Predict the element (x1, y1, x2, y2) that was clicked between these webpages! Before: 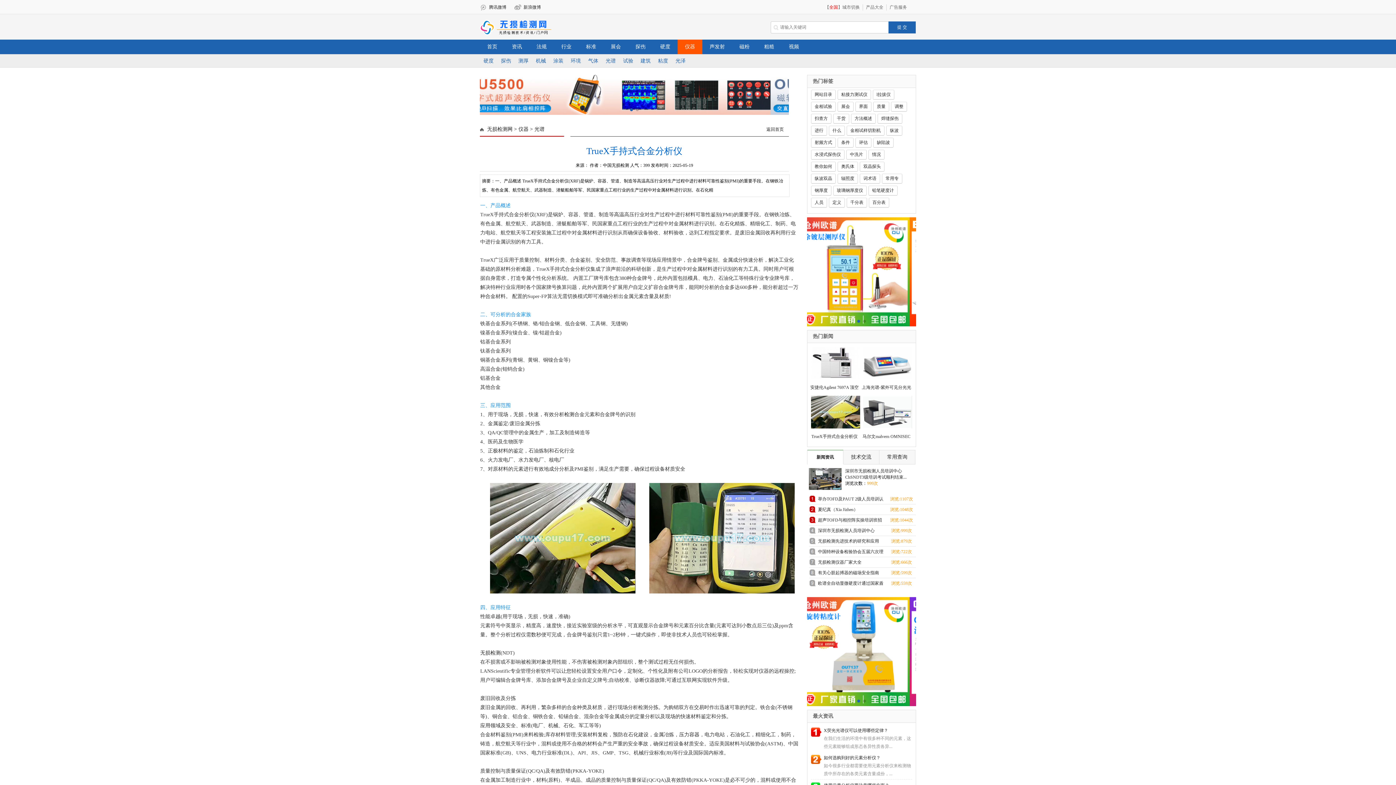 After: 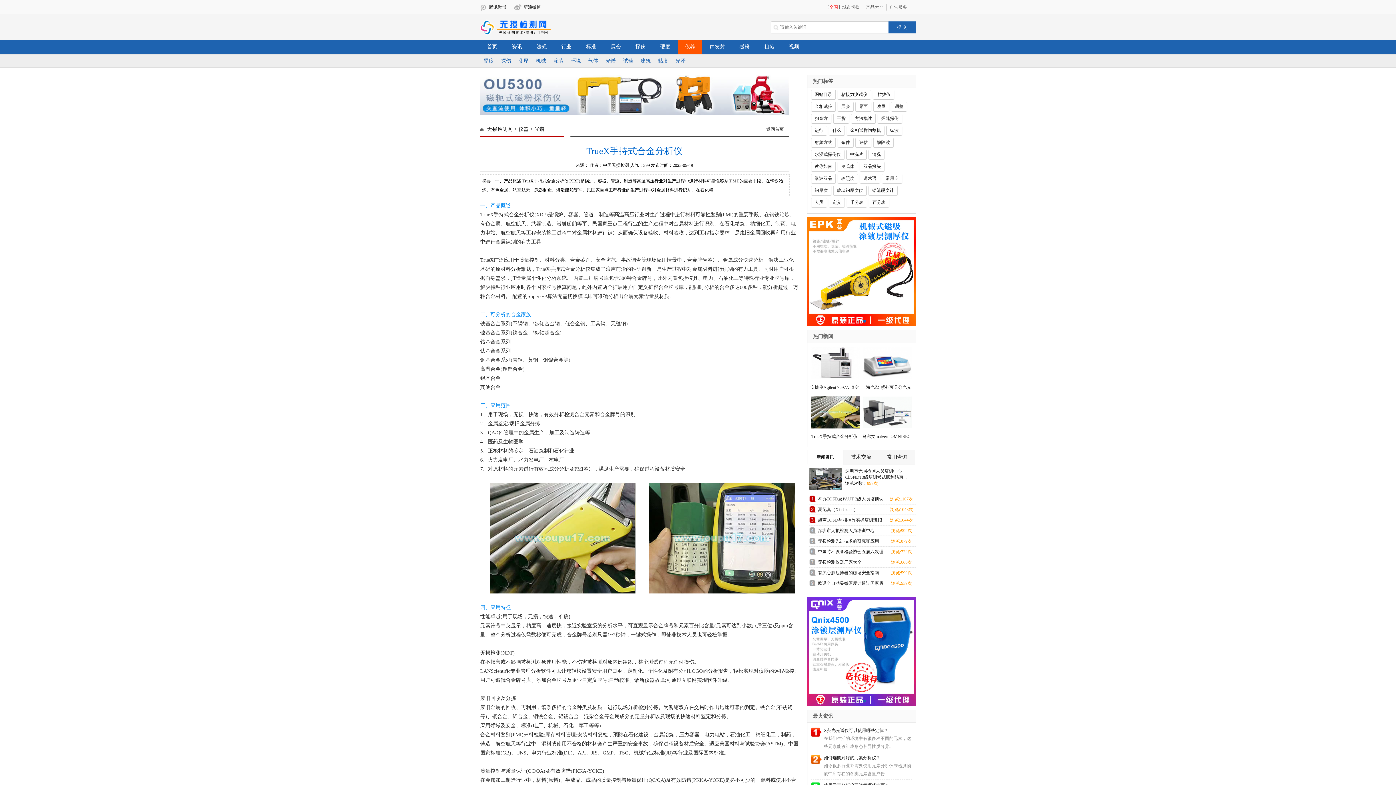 Action: bbox: (480, 33, 552, 38)